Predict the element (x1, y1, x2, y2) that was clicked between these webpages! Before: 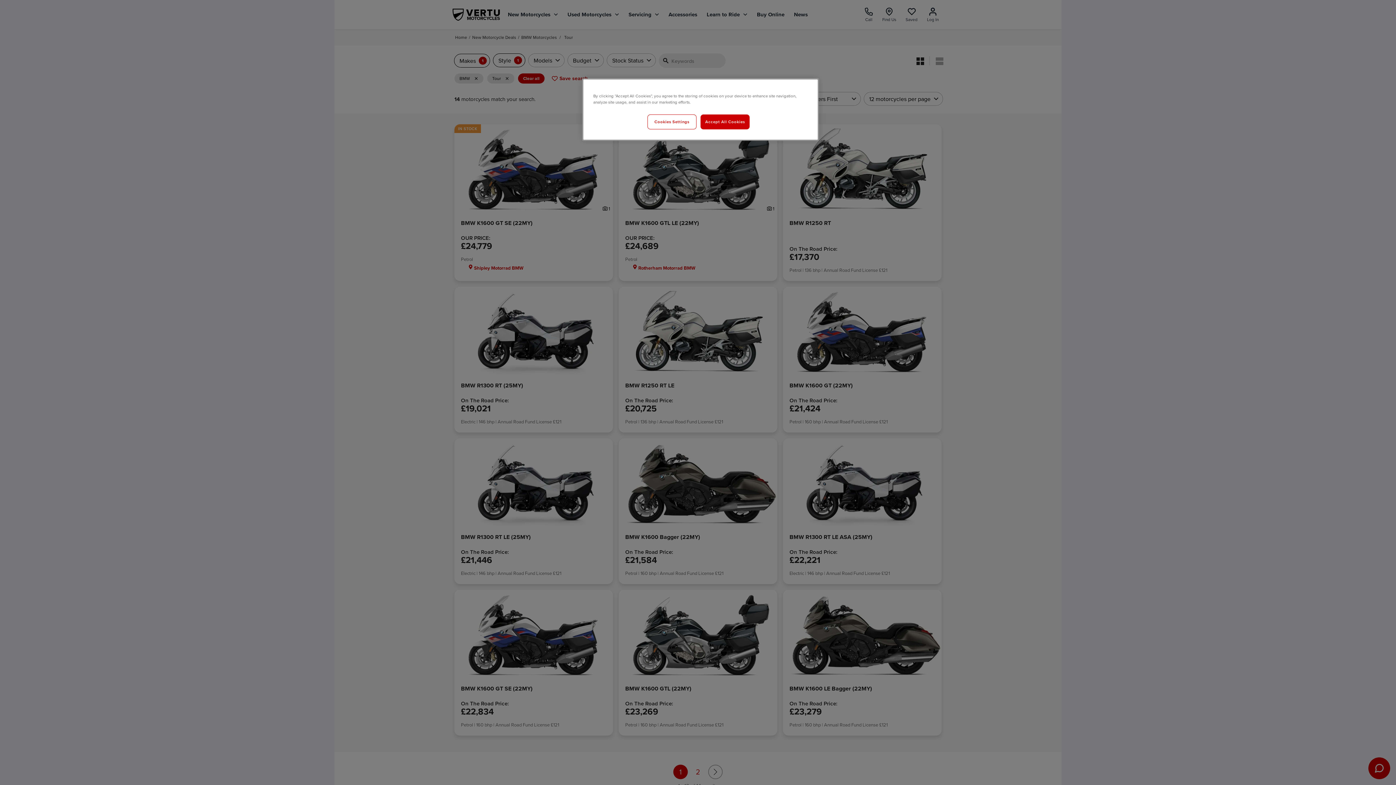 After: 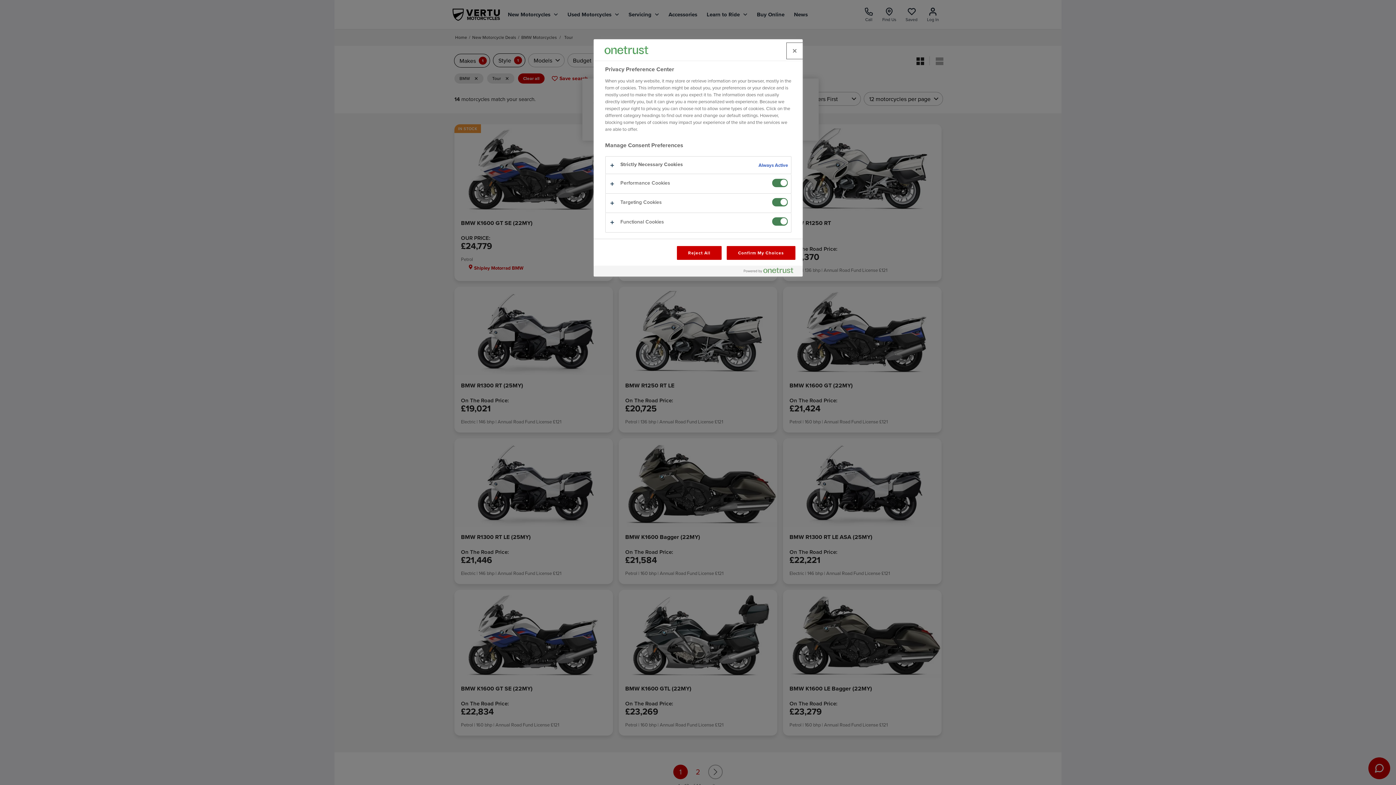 Action: bbox: (647, 114, 696, 129) label: Cookies Settings